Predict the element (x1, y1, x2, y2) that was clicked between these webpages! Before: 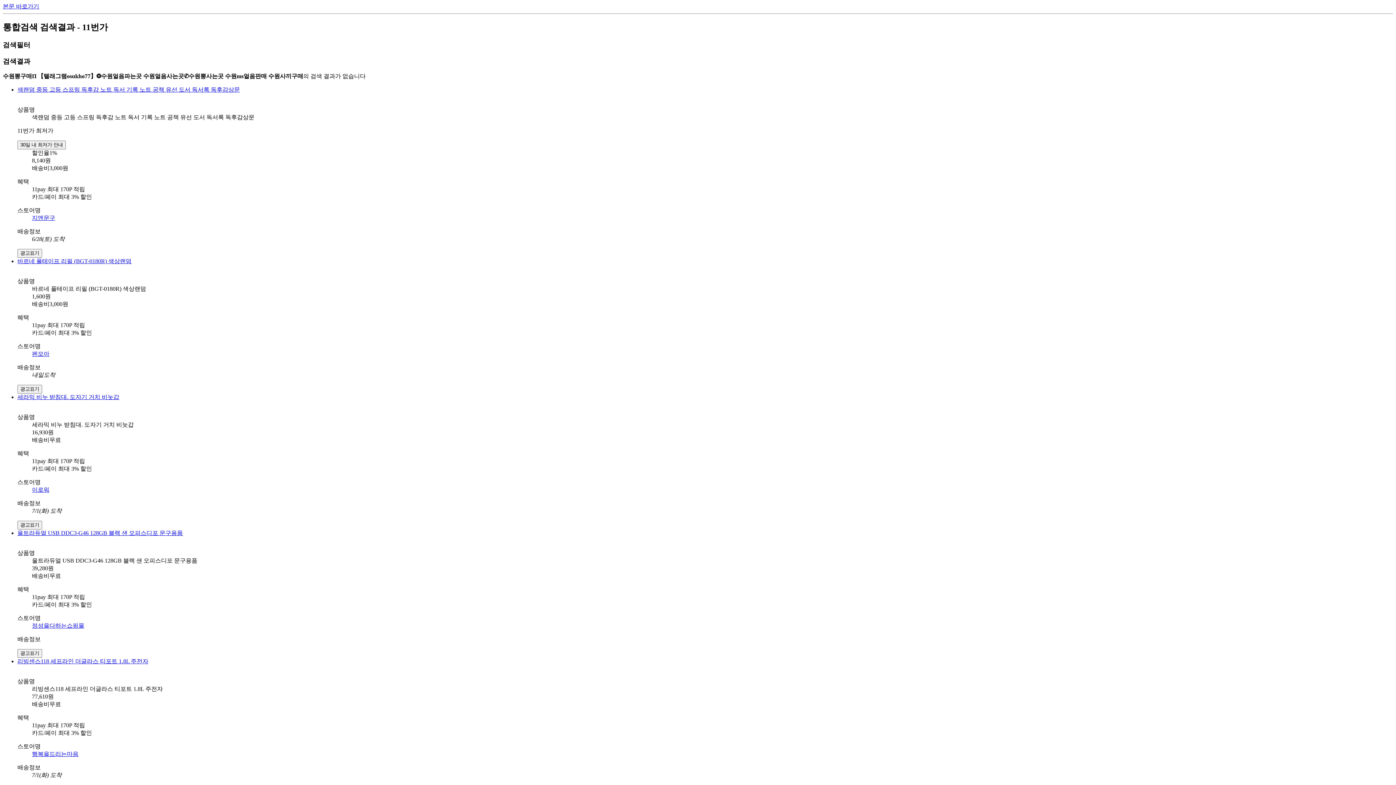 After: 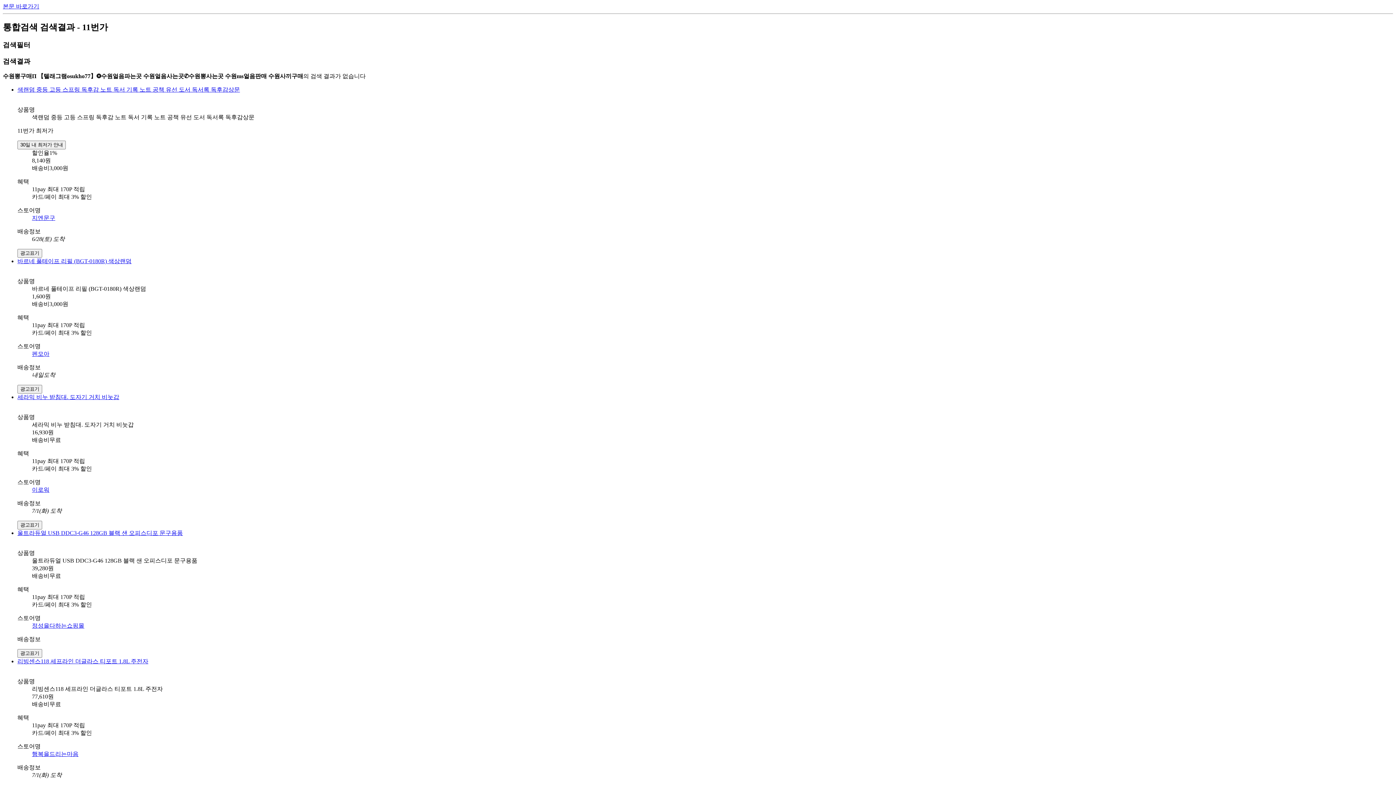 Action: bbox: (32, 487, 49, 493) label: 이로워